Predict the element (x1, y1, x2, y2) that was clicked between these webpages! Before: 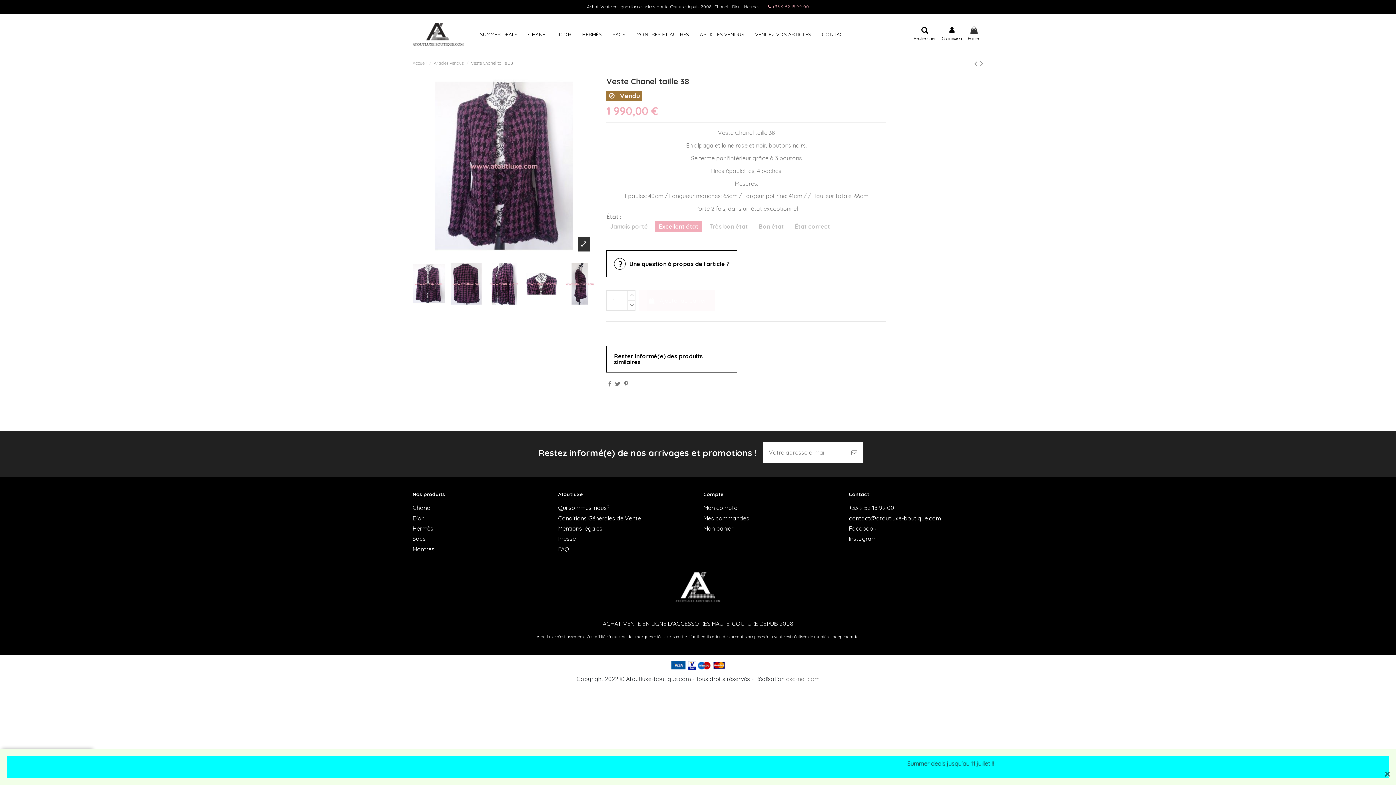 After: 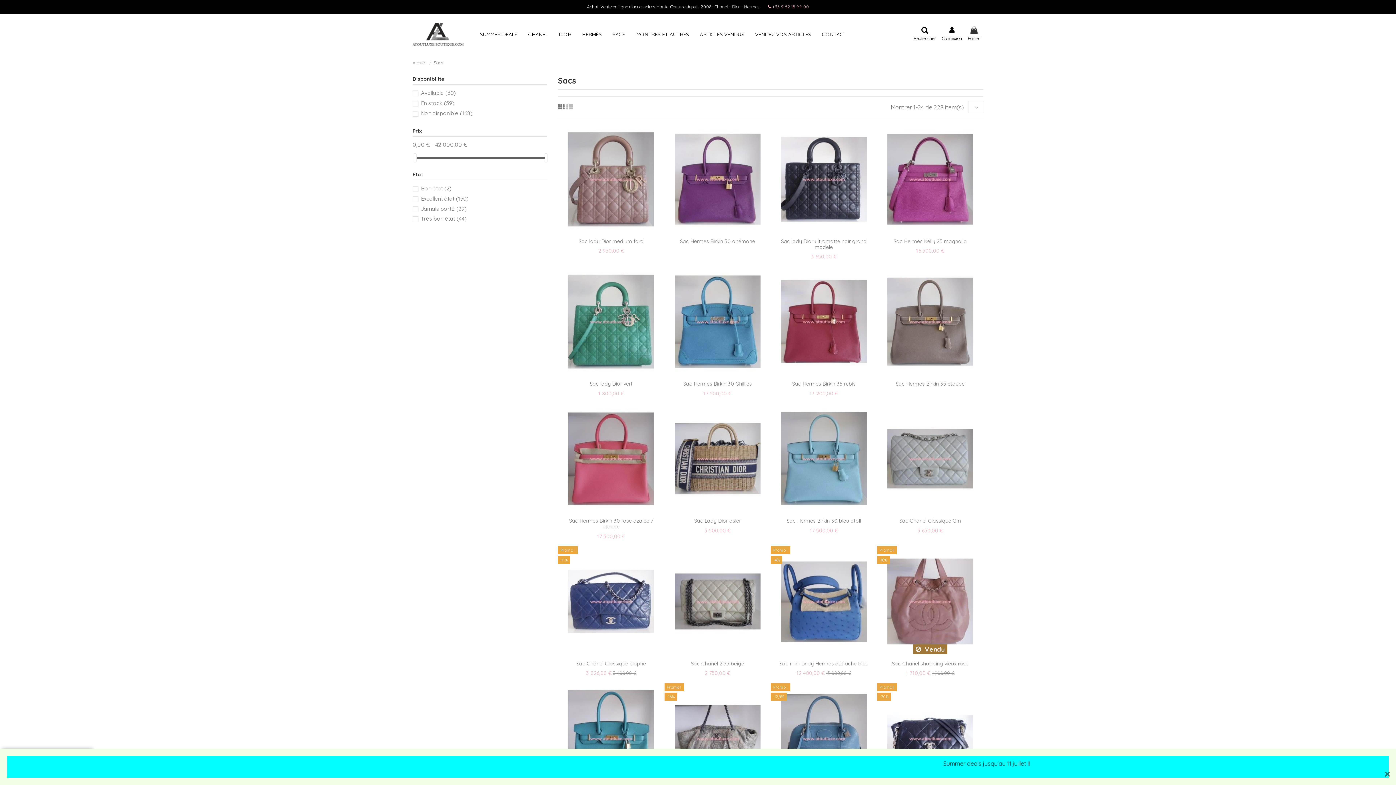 Action: bbox: (412, 535, 425, 543) label: Sacs